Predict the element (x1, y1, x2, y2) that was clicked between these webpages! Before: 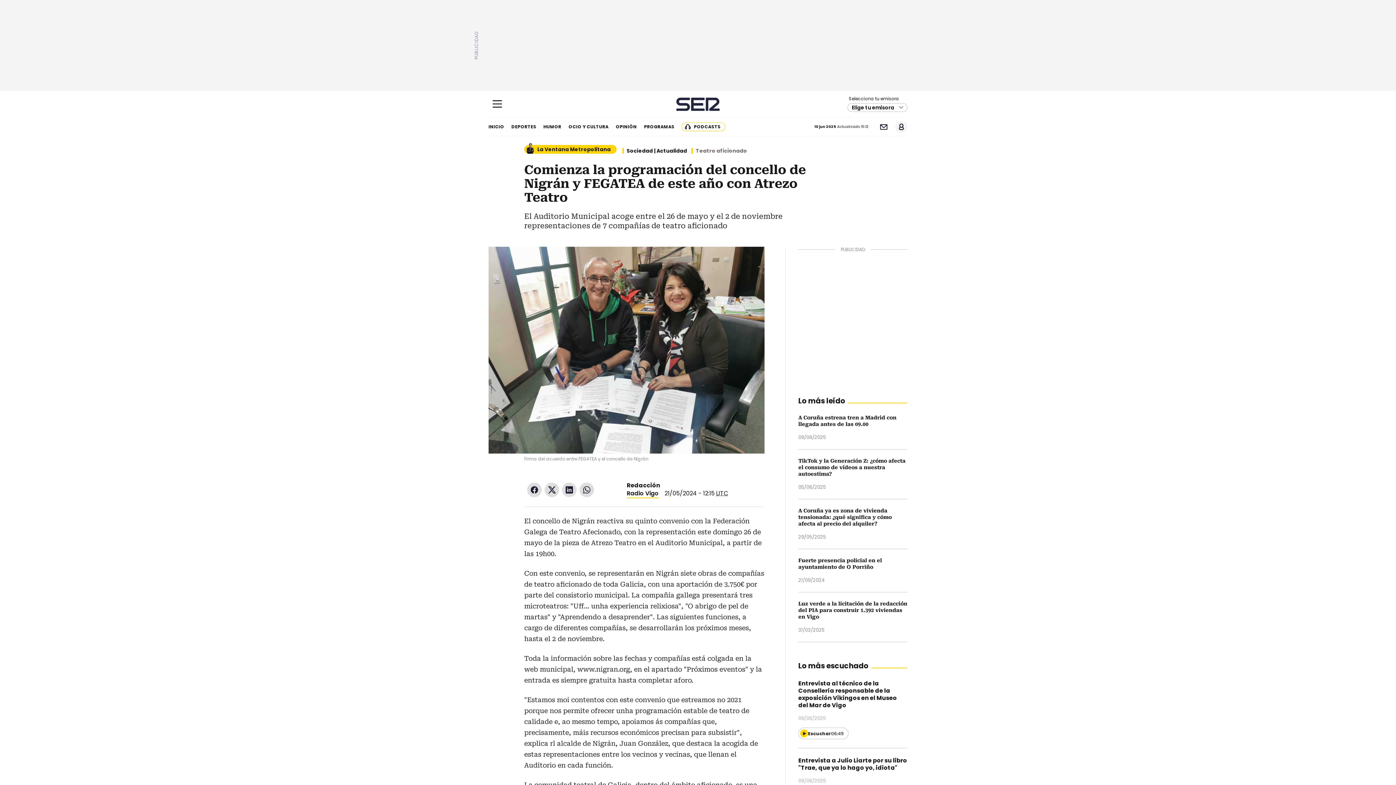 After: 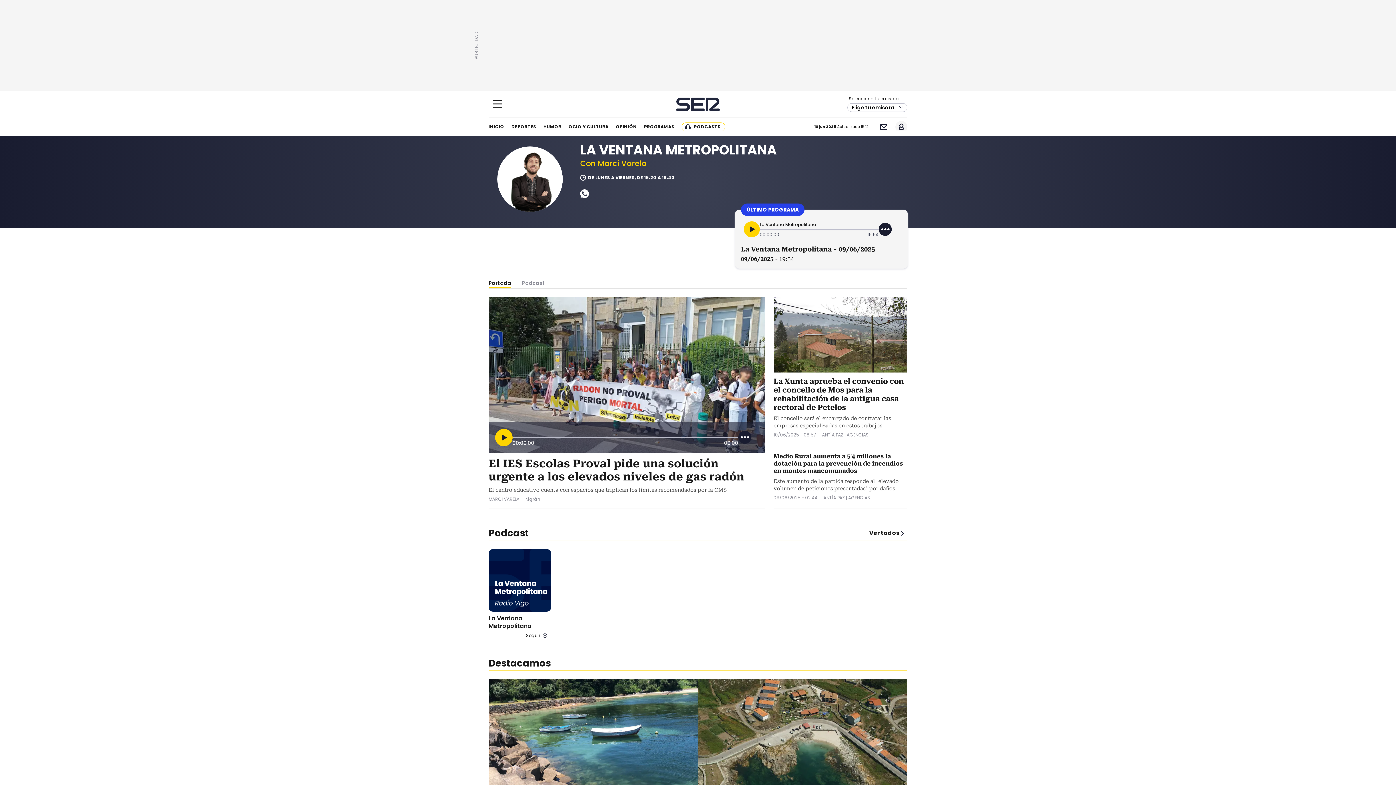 Action: bbox: (524, 142, 616, 153) label: La Ventana Metropolitana